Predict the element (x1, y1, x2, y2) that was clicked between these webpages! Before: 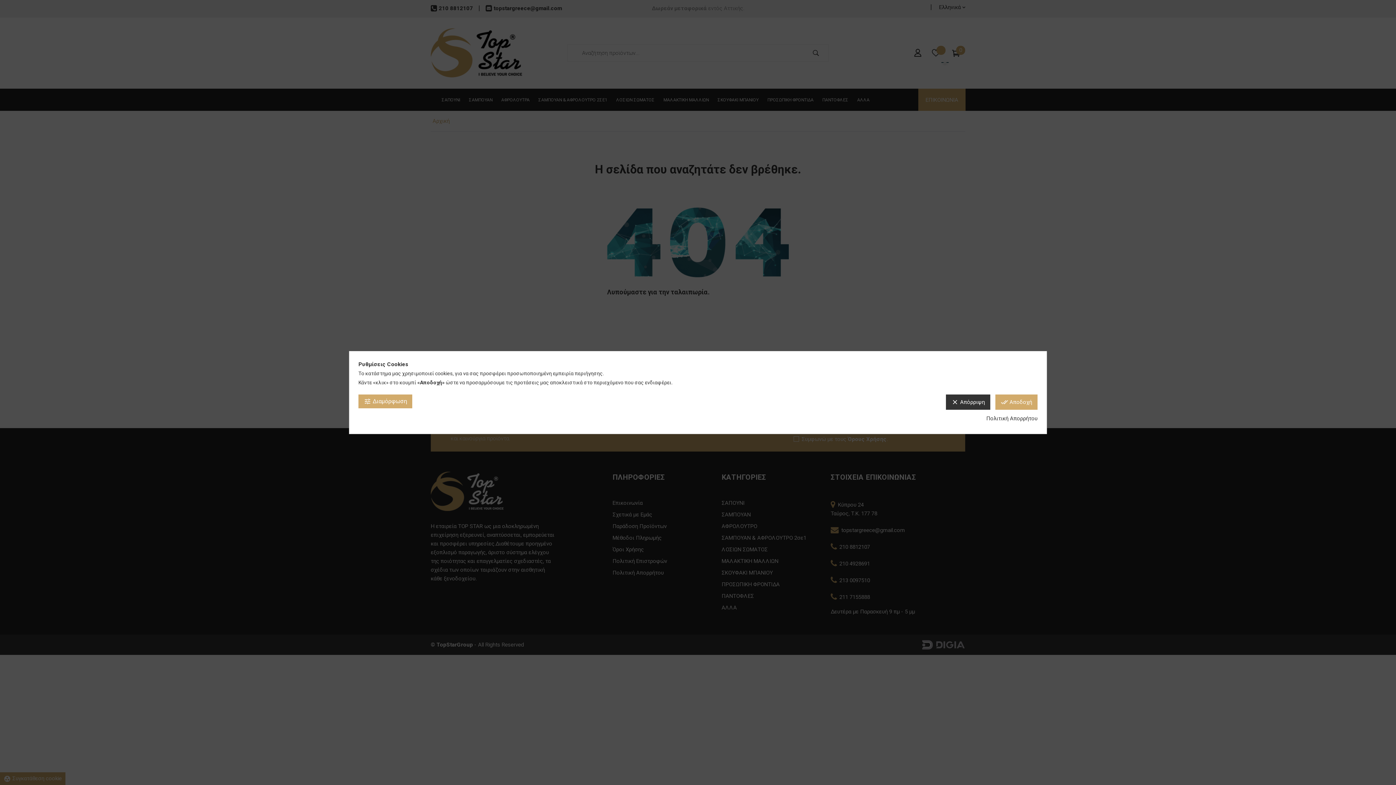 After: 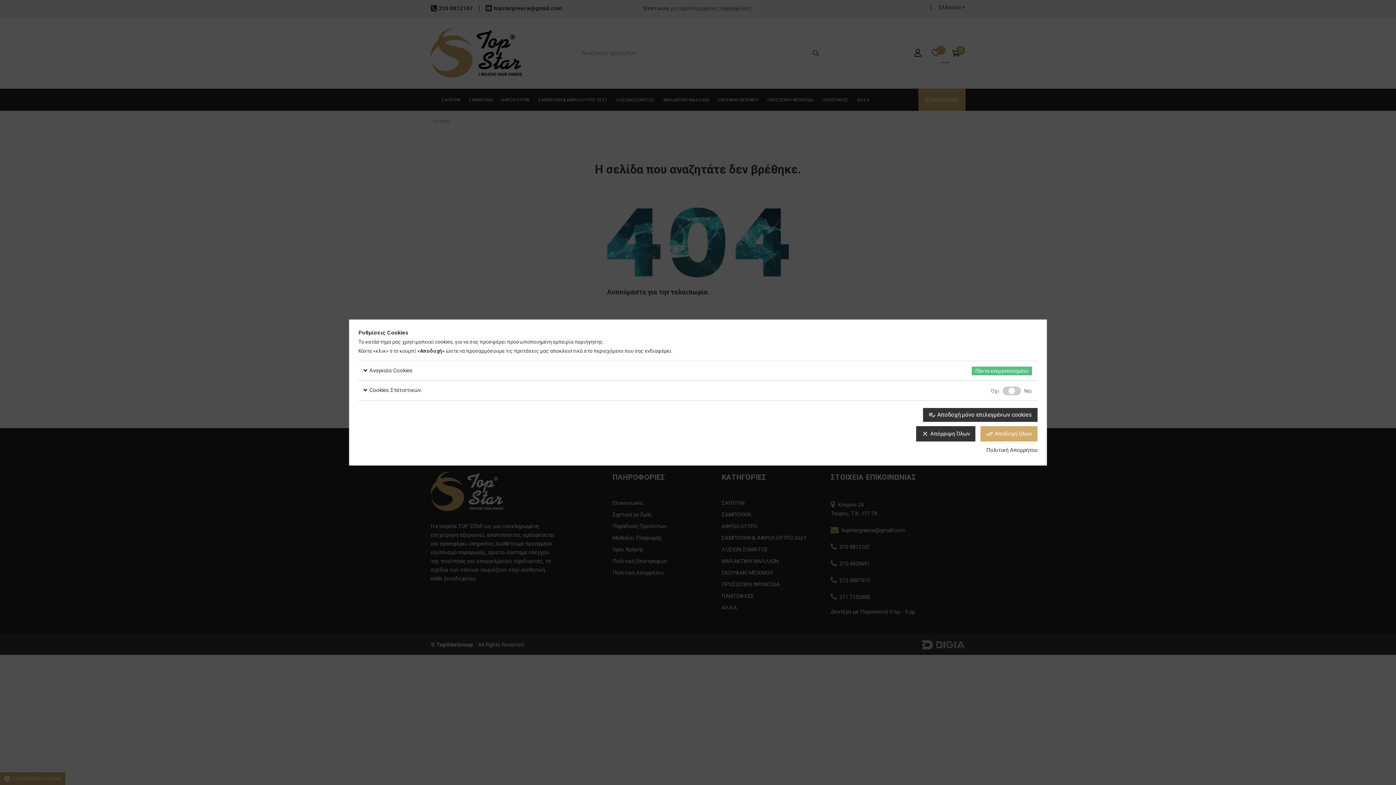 Action: label: tune Διαμόρφωση bbox: (358, 394, 412, 408)